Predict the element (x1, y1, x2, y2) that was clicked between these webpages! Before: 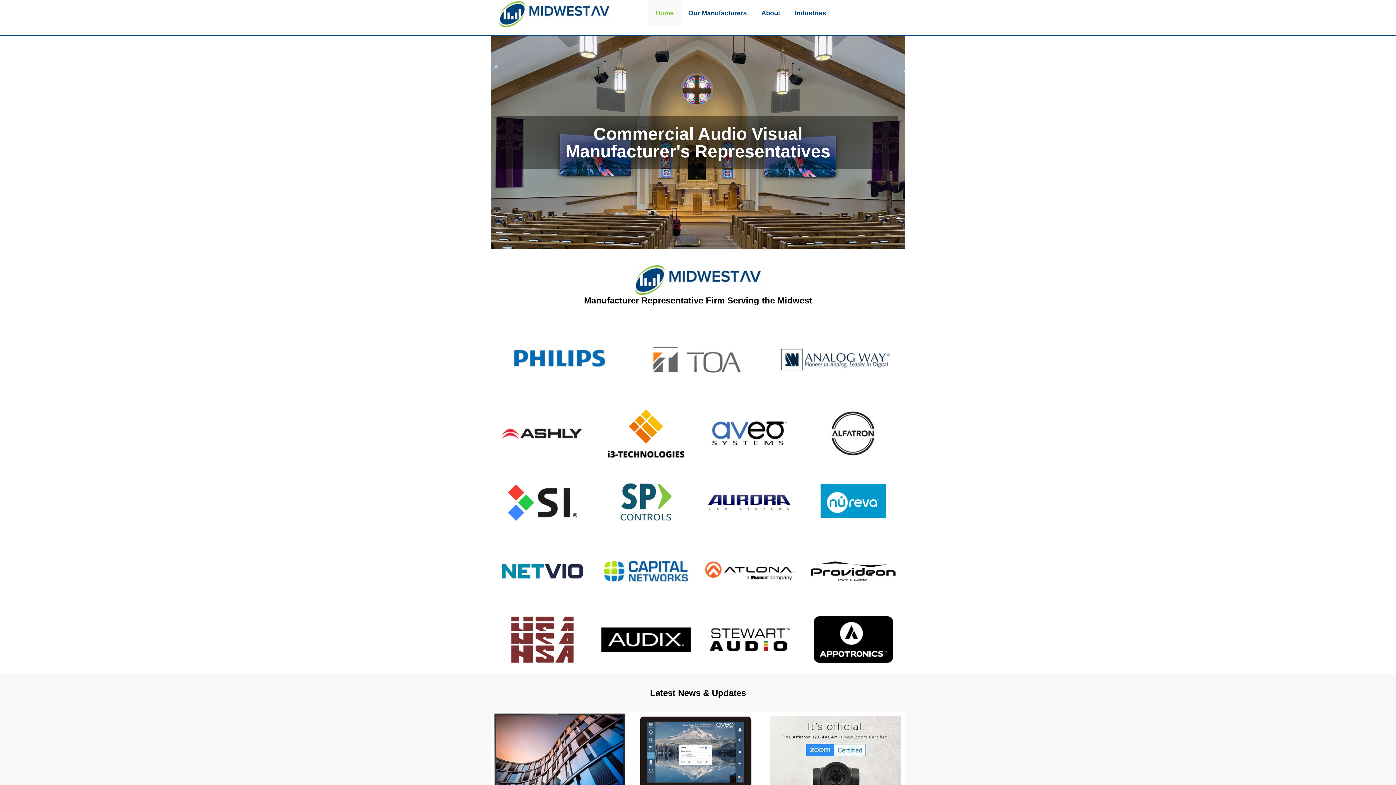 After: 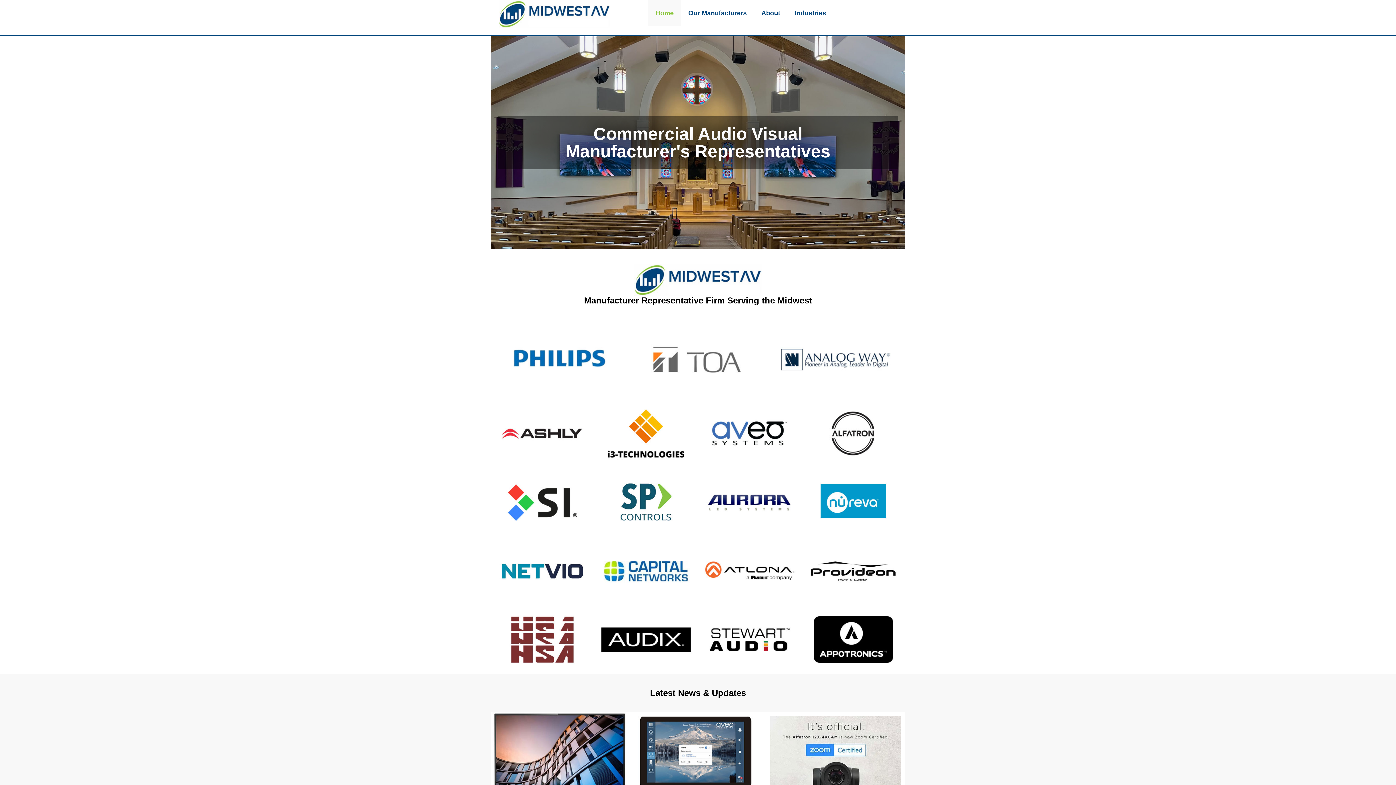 Action: bbox: (490, 0, 618, 28)